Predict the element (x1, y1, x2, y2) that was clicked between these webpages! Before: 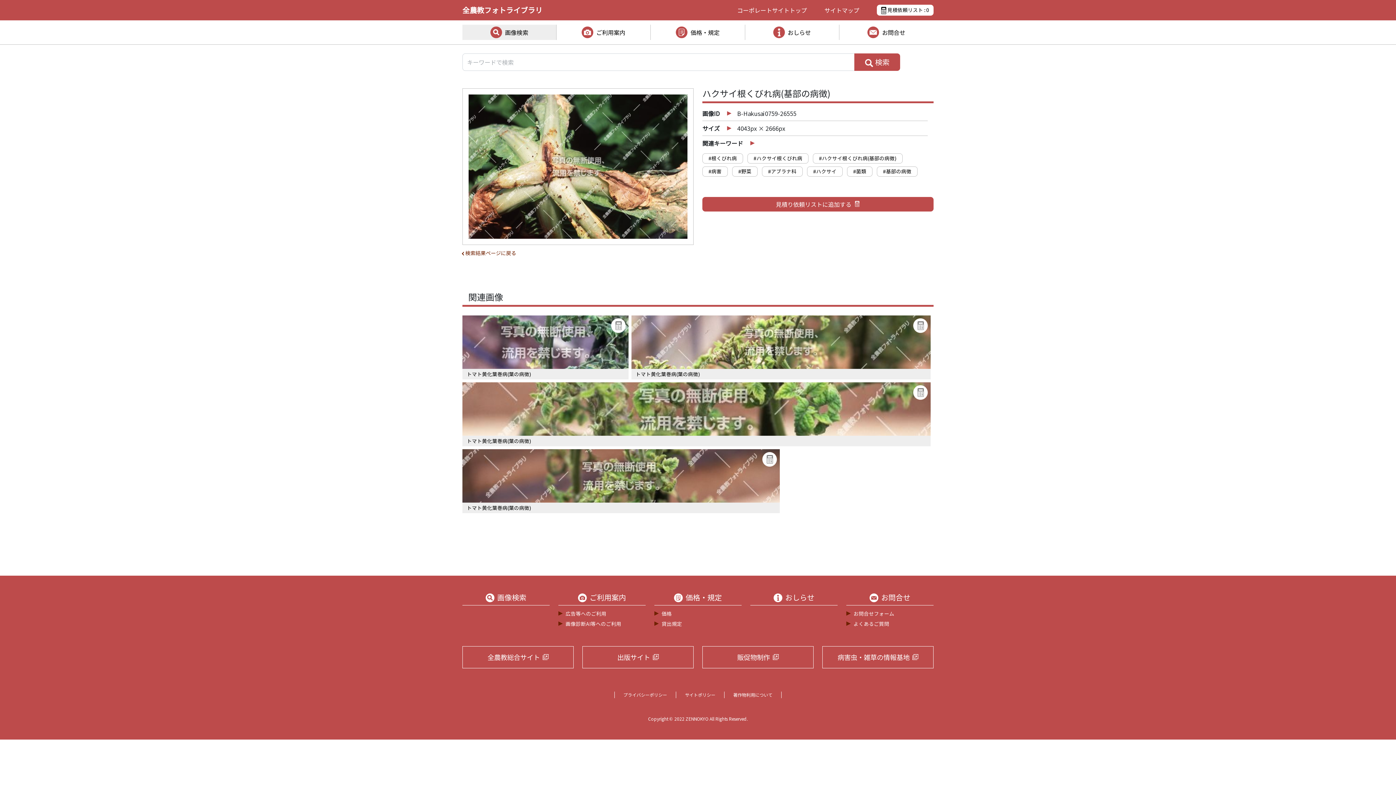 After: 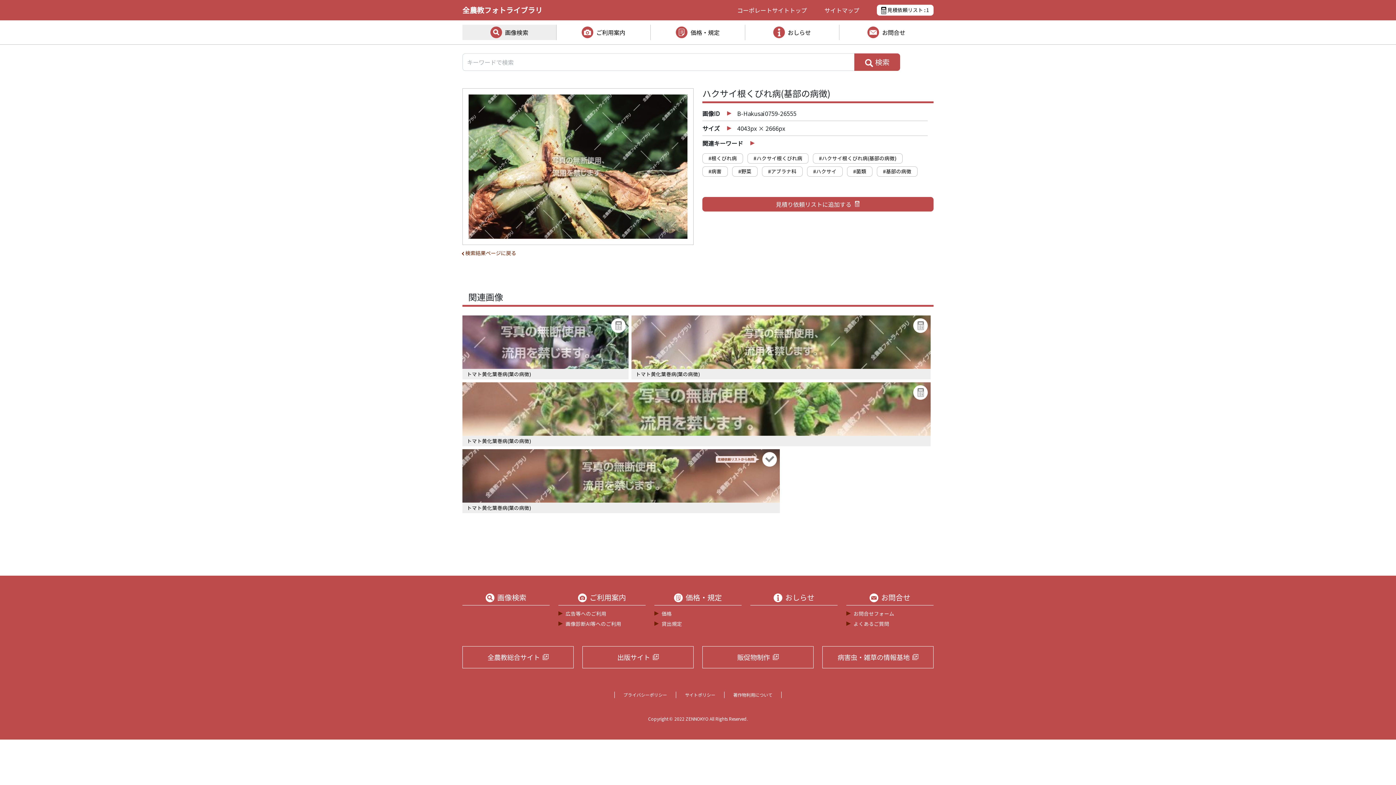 Action: bbox: (762, 452, 777, 468)